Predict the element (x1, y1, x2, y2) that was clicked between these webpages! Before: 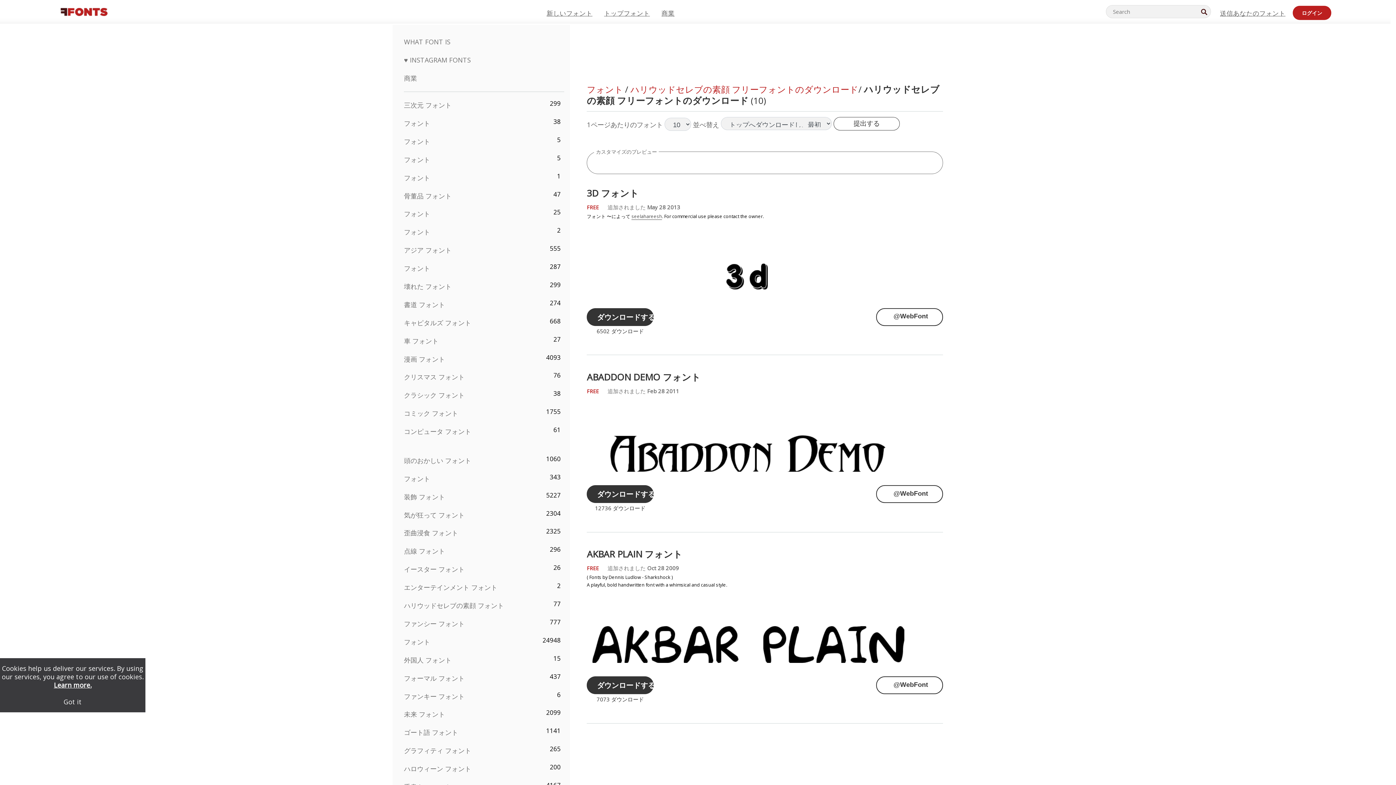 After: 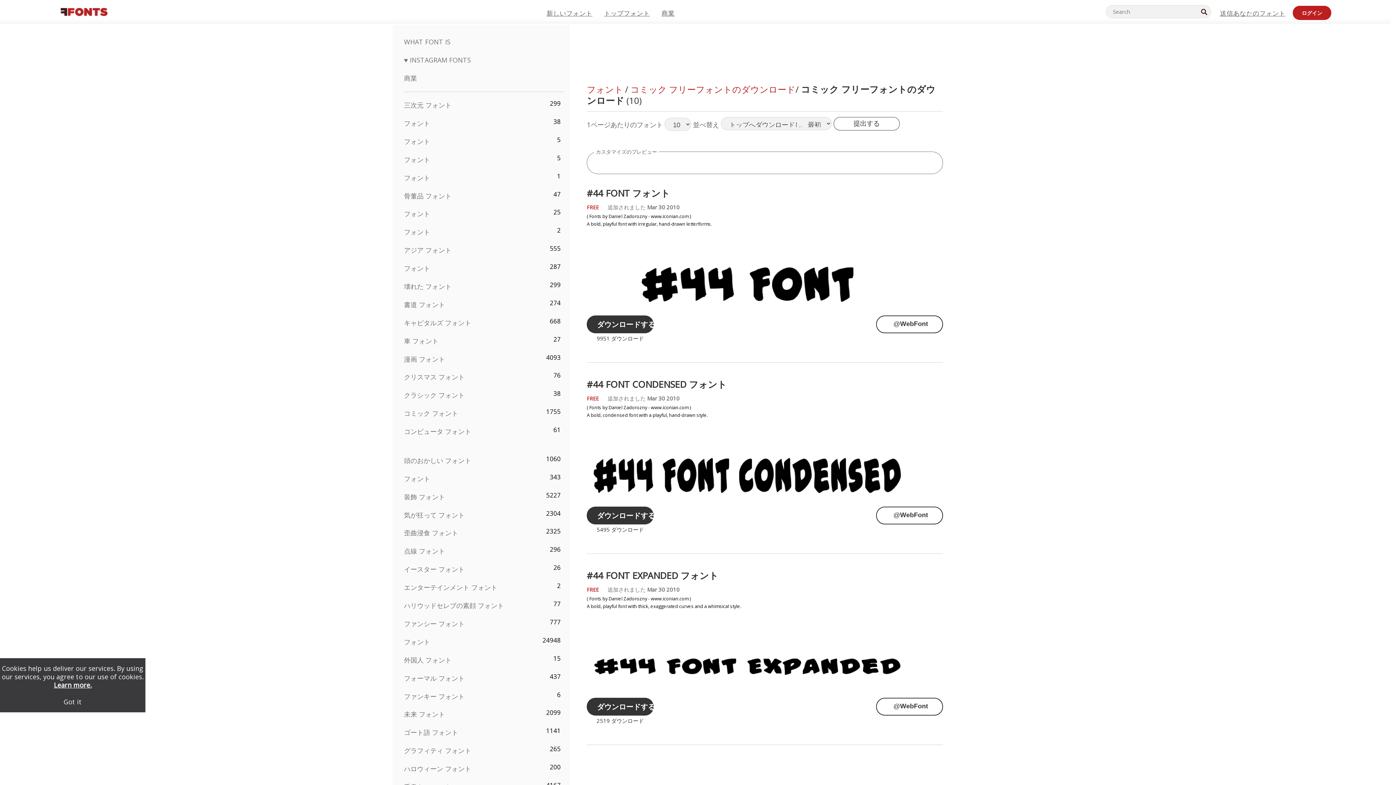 Action: label: コミック フォント bbox: (404, 409, 458, 417)